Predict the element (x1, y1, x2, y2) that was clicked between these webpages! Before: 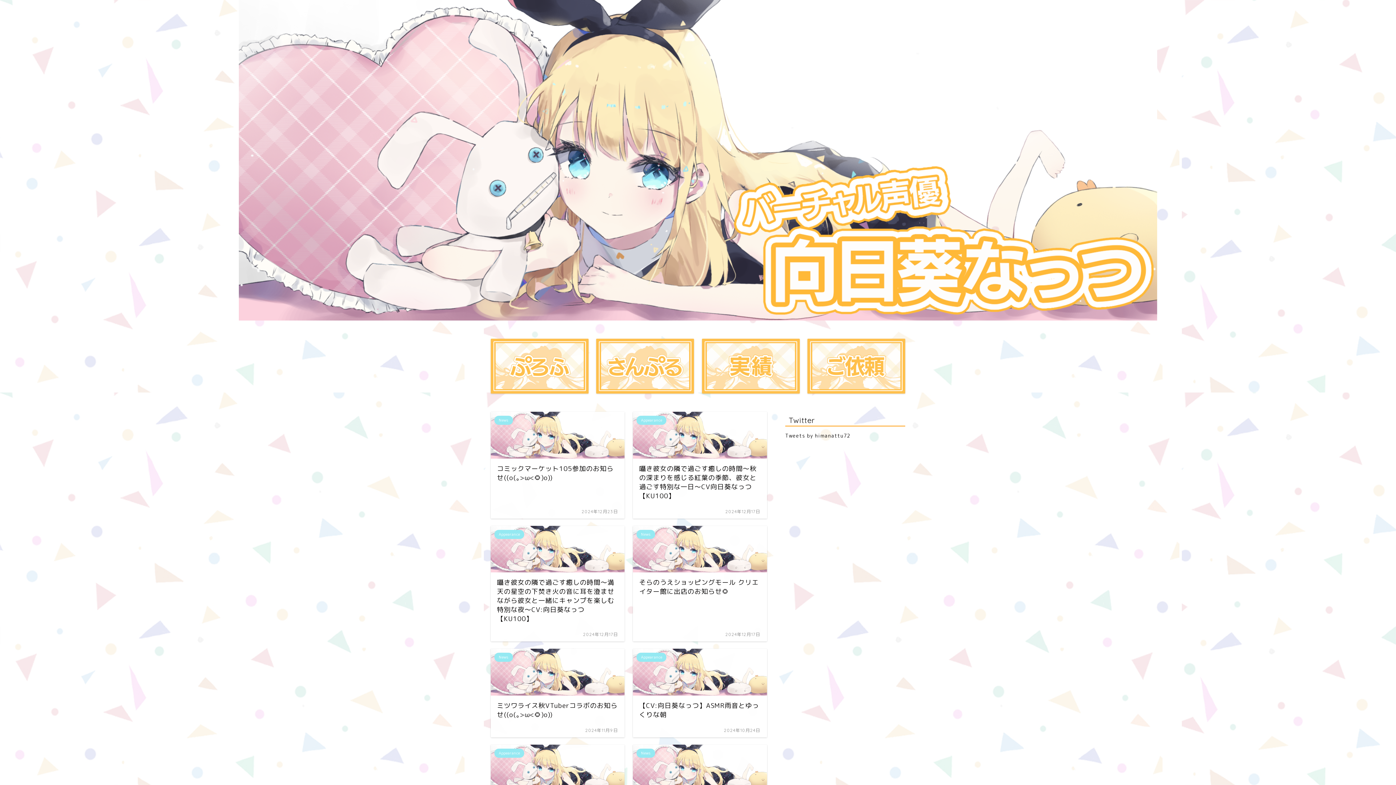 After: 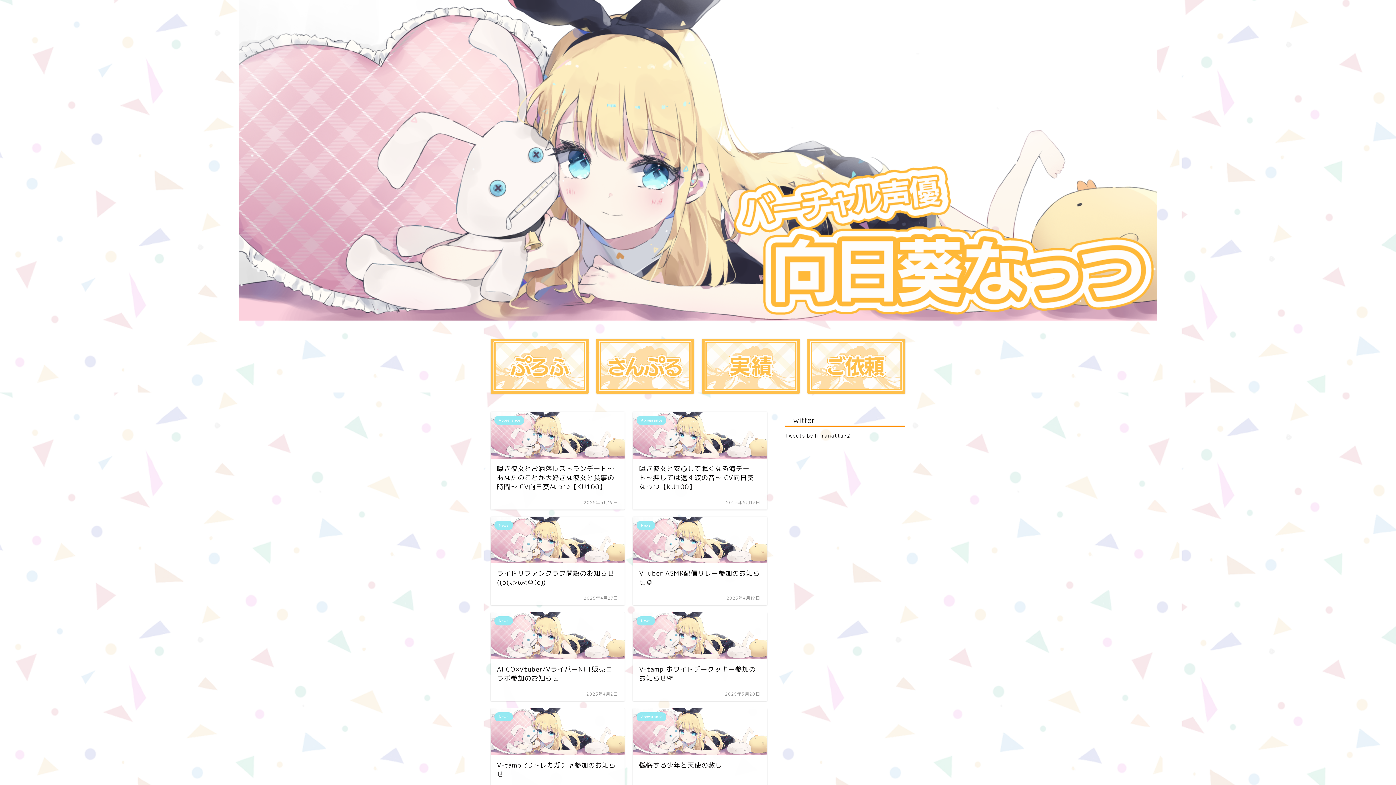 Action: bbox: (0, 0, 1396, 320)